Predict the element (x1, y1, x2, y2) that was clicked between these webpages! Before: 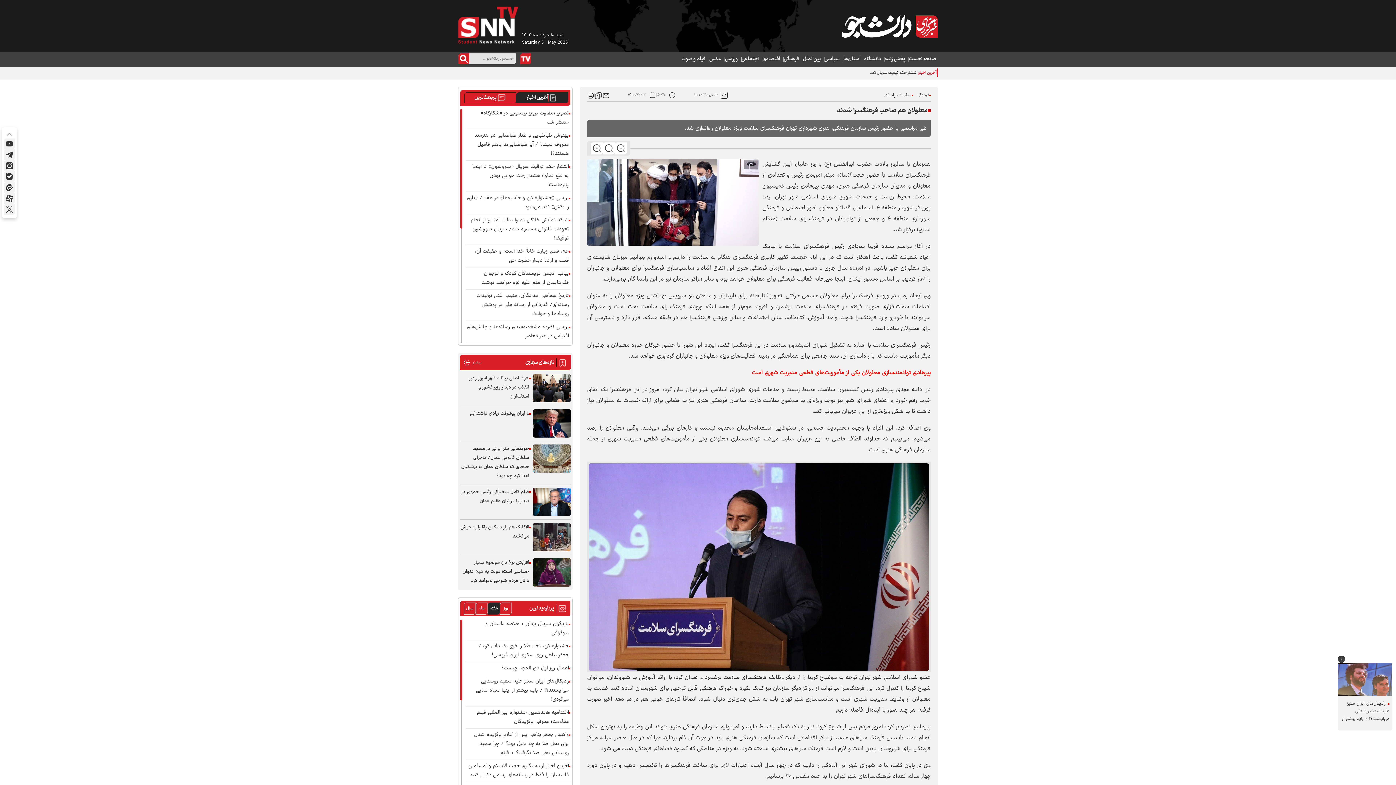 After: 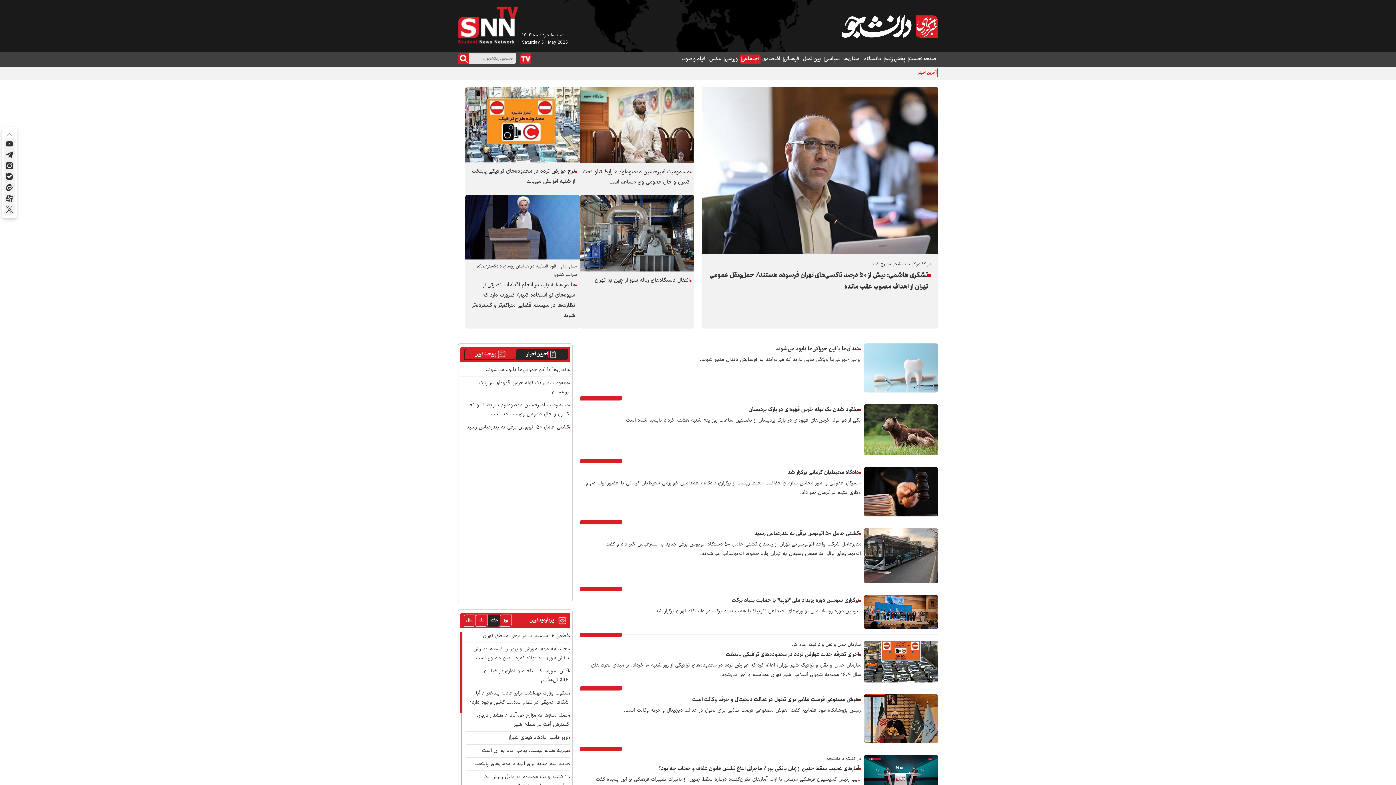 Action: label: اجتماعی bbox: (740, 54, 760, 64)